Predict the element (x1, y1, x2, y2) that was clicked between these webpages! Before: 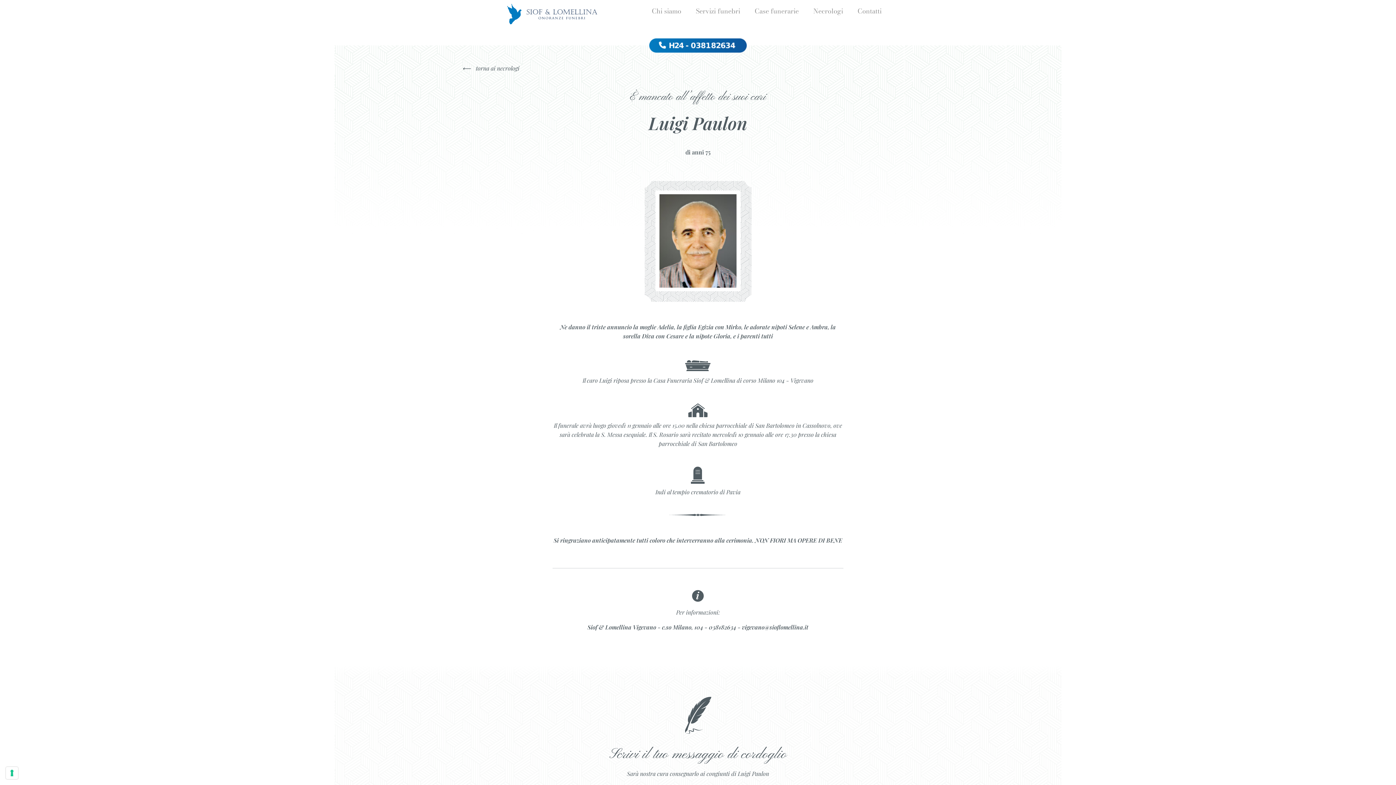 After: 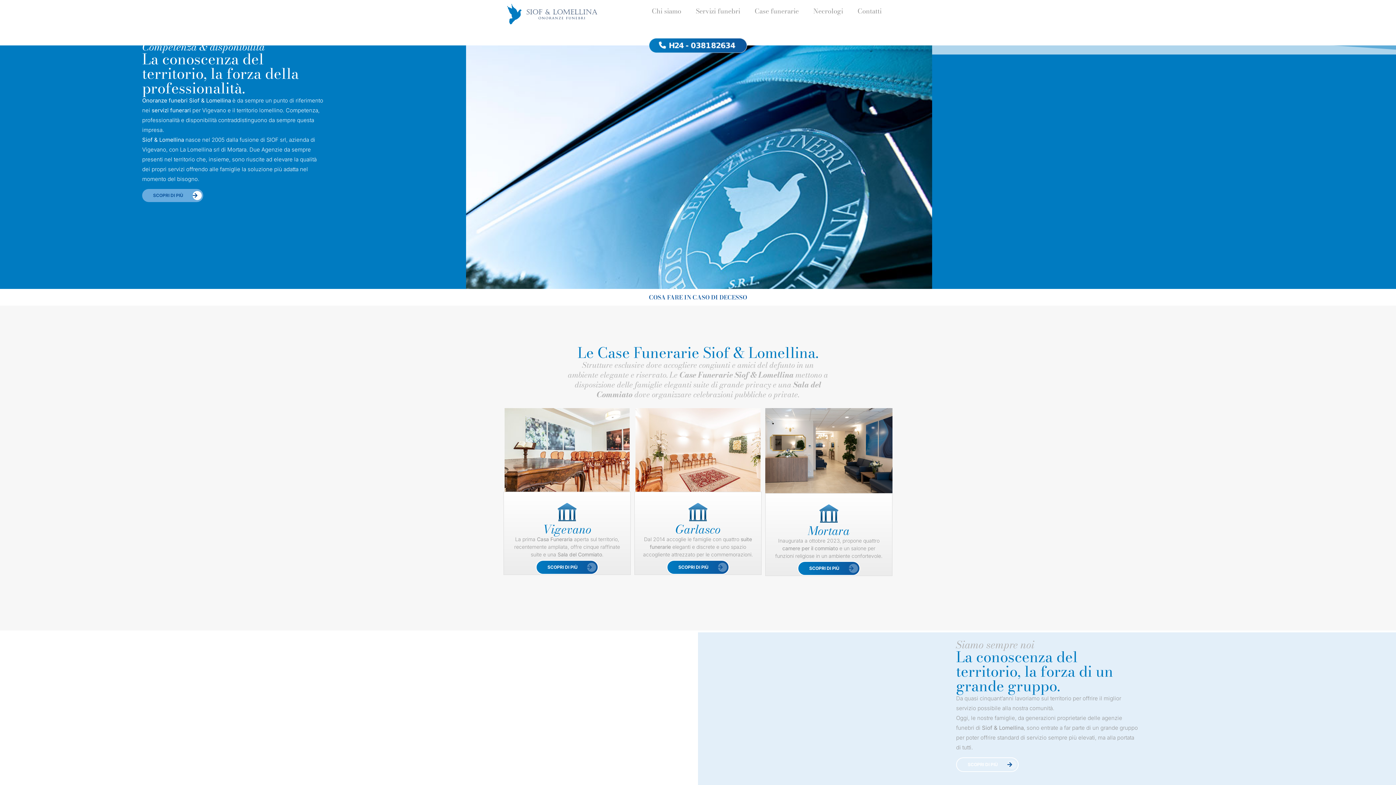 Action: bbox: (507, 3, 597, 24)